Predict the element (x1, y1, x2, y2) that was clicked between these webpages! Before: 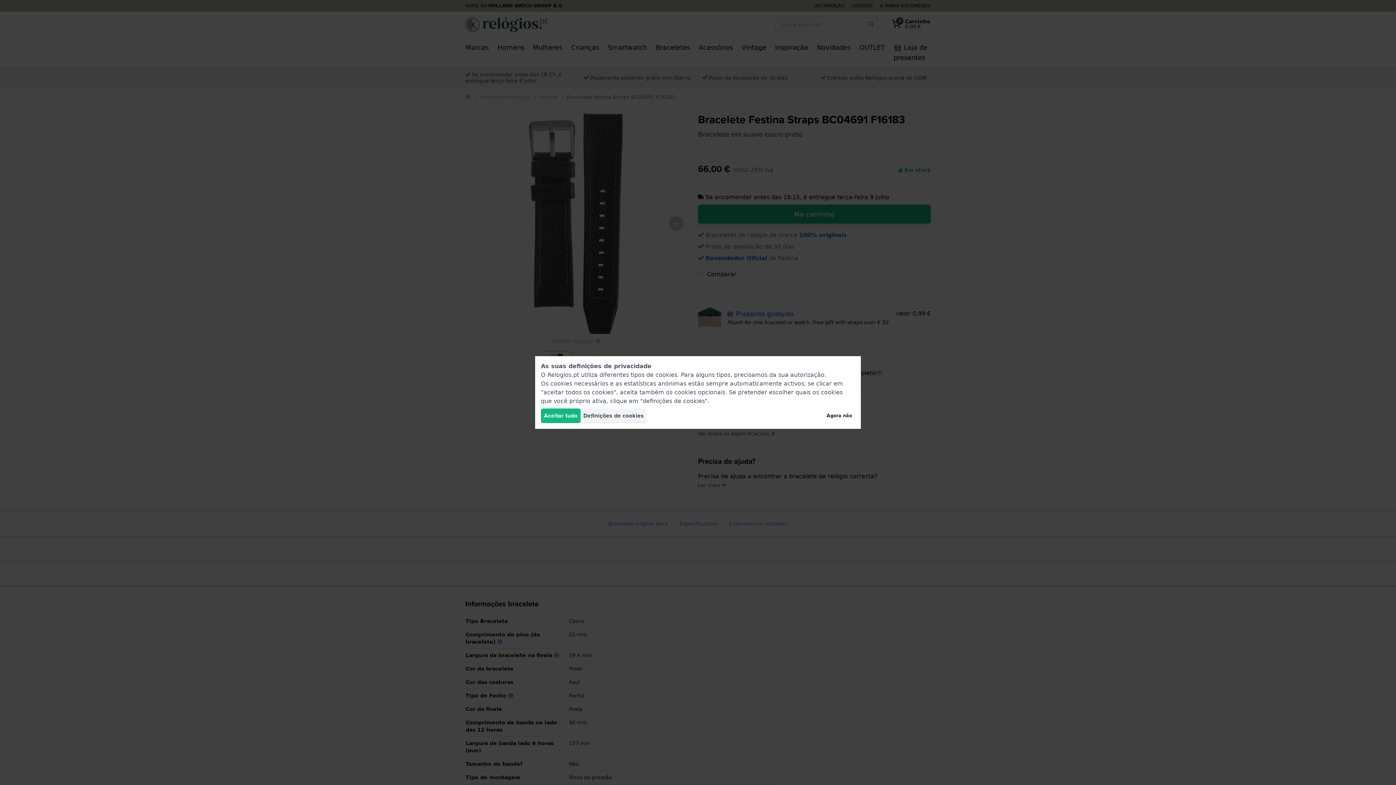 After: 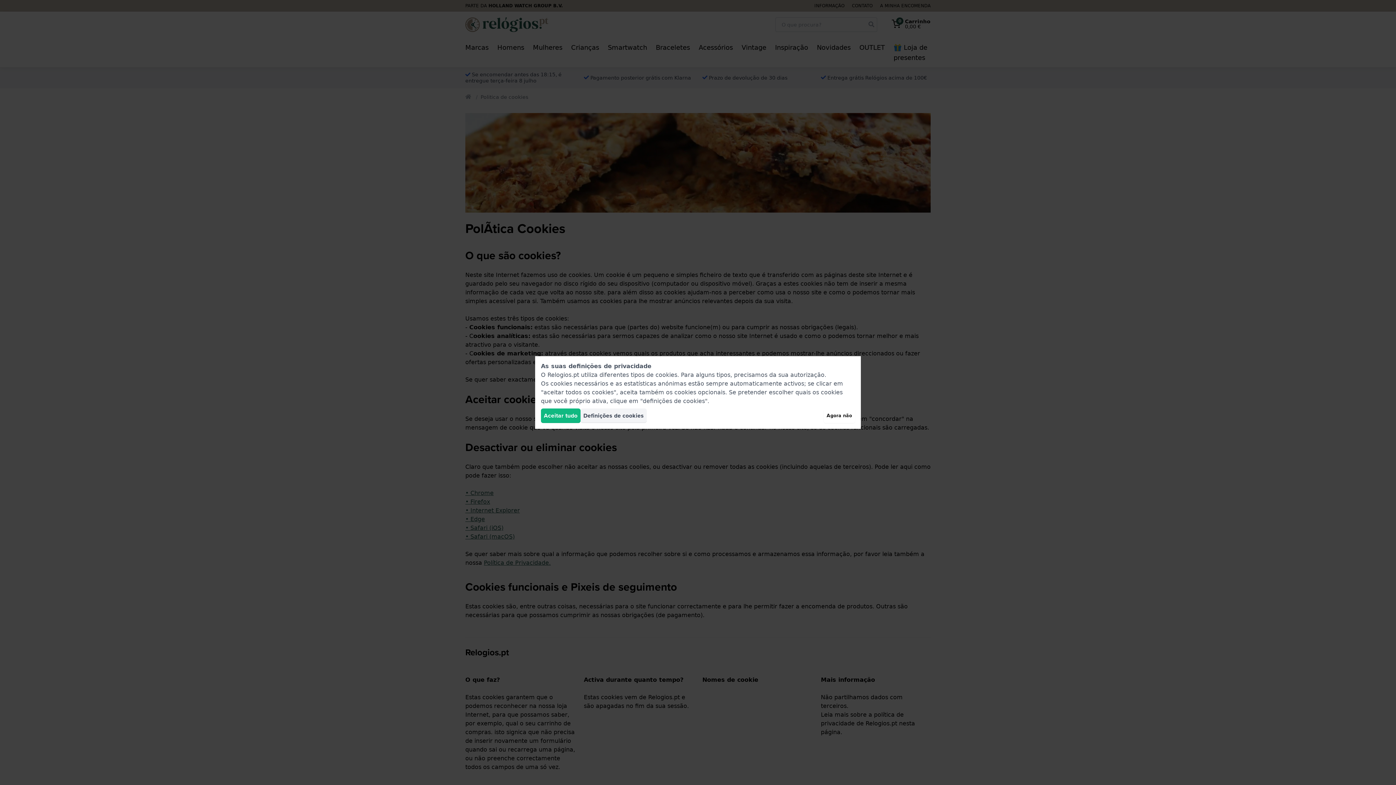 Action: label: cookies bbox: (655, 371, 677, 378)